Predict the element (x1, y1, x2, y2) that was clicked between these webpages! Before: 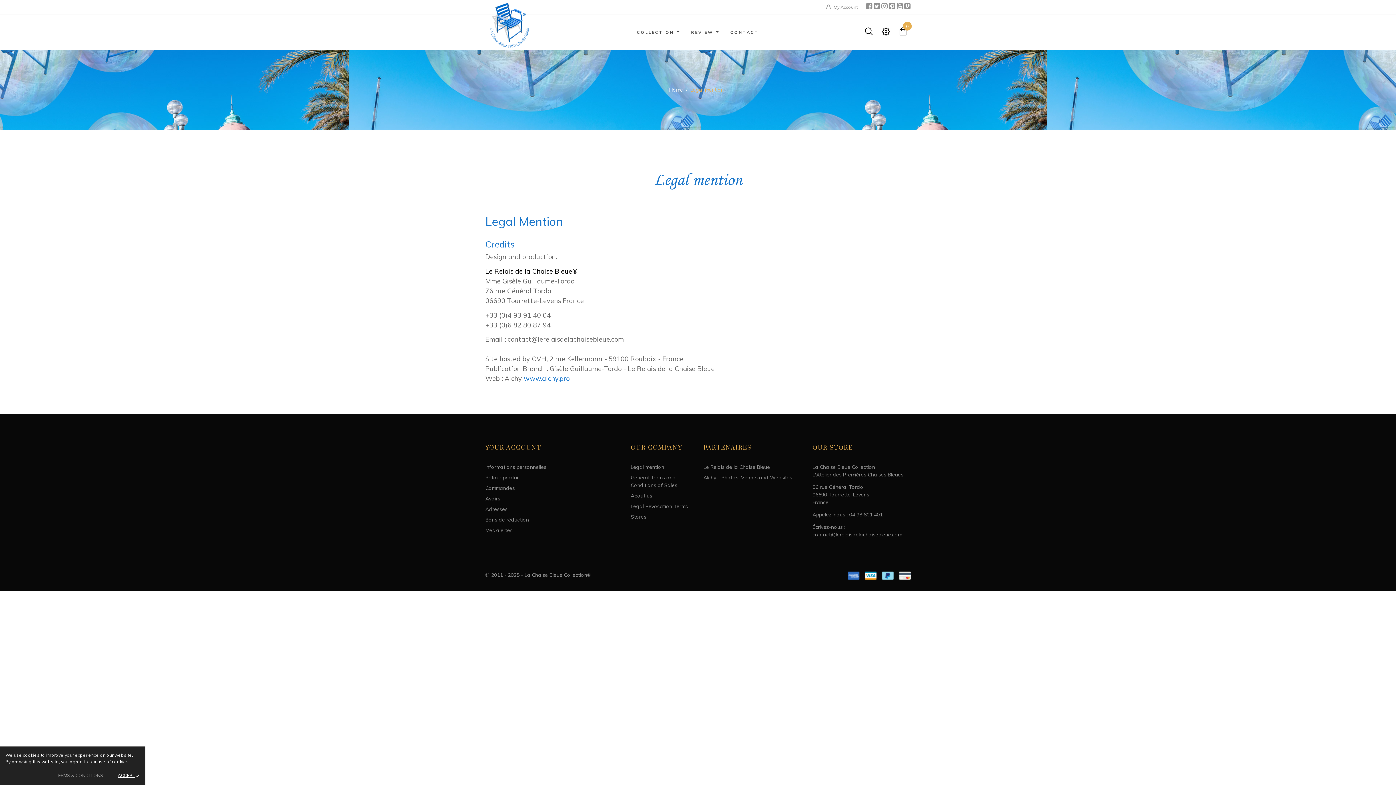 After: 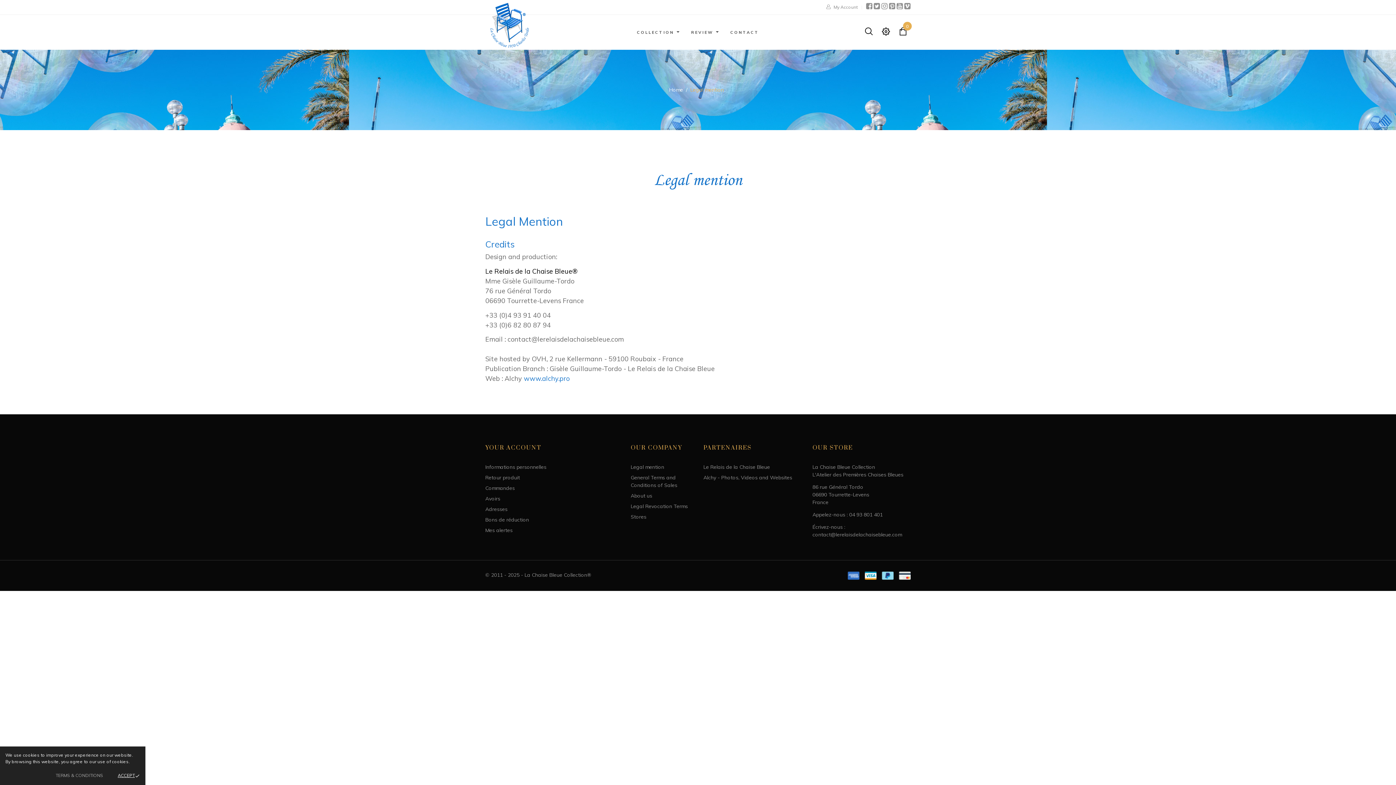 Action: label: Legal mention bbox: (630, 464, 664, 470)